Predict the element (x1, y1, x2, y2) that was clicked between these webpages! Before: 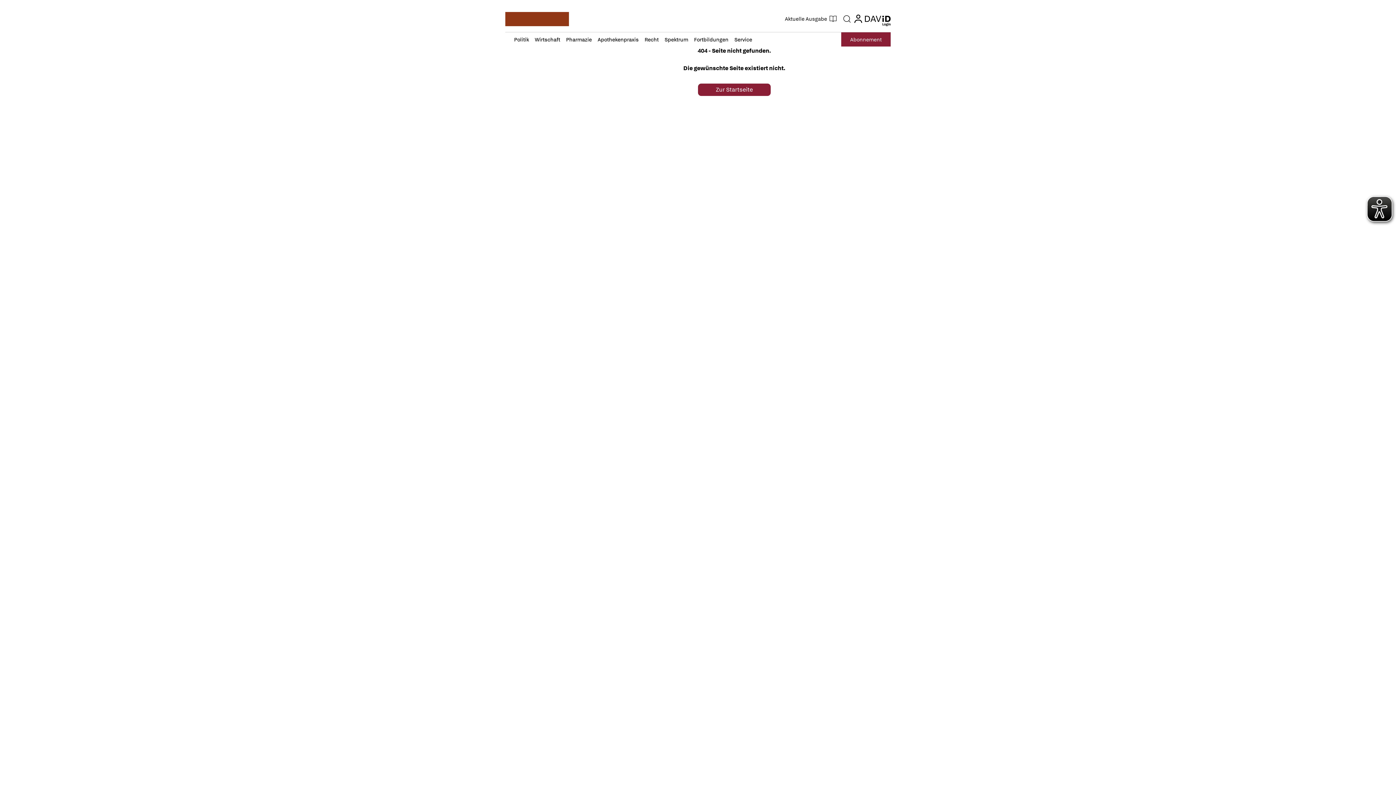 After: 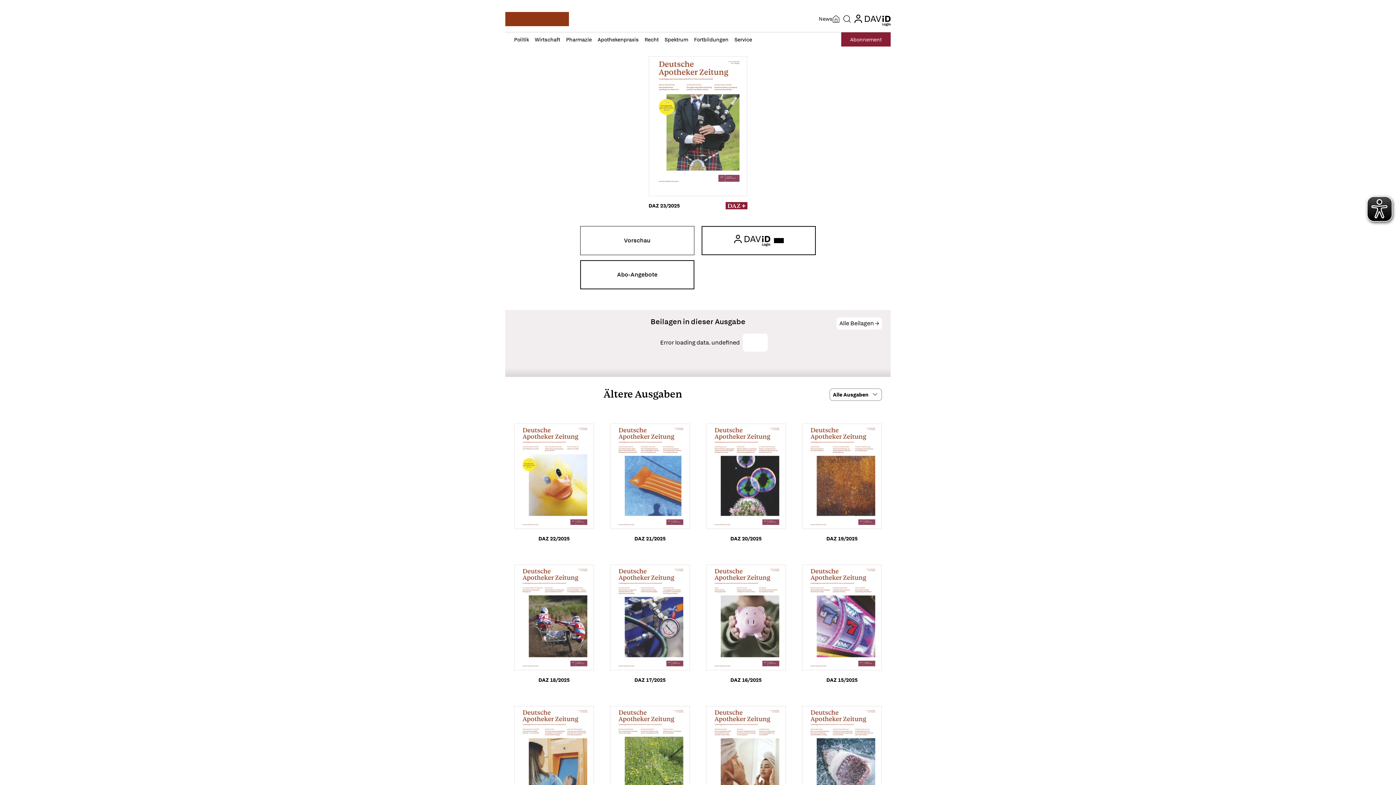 Action: bbox: (782, 11, 840, 26)